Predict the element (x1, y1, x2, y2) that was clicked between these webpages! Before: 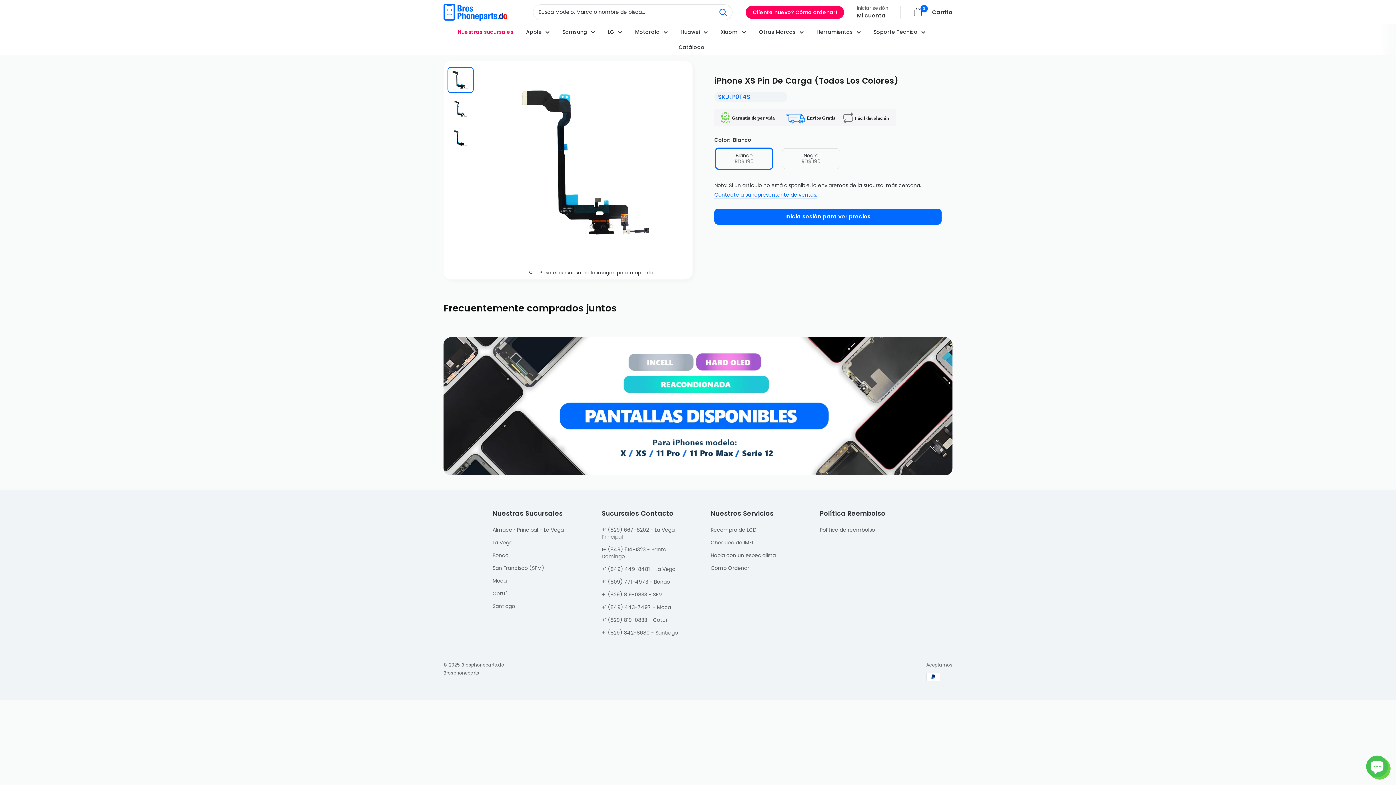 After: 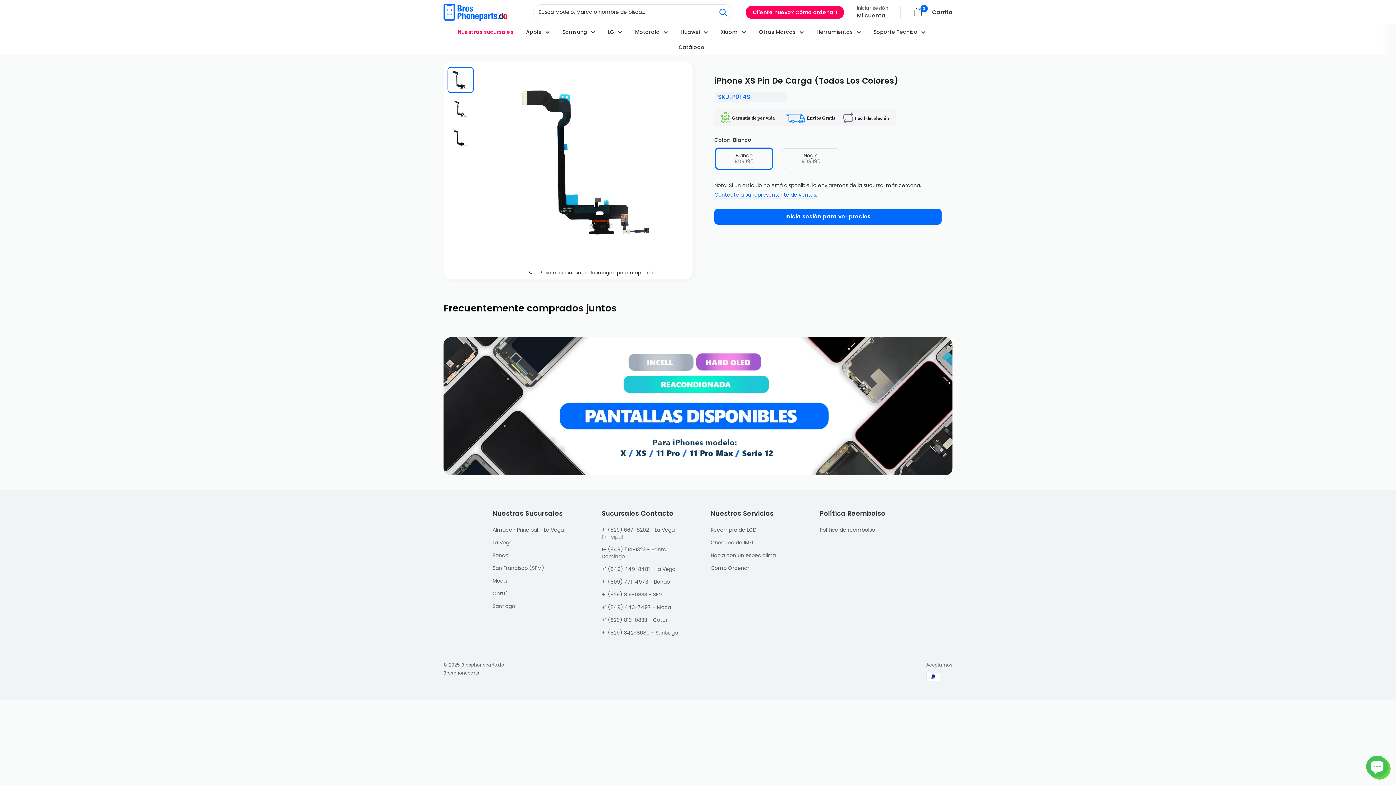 Action: bbox: (443, 337, 952, 475)